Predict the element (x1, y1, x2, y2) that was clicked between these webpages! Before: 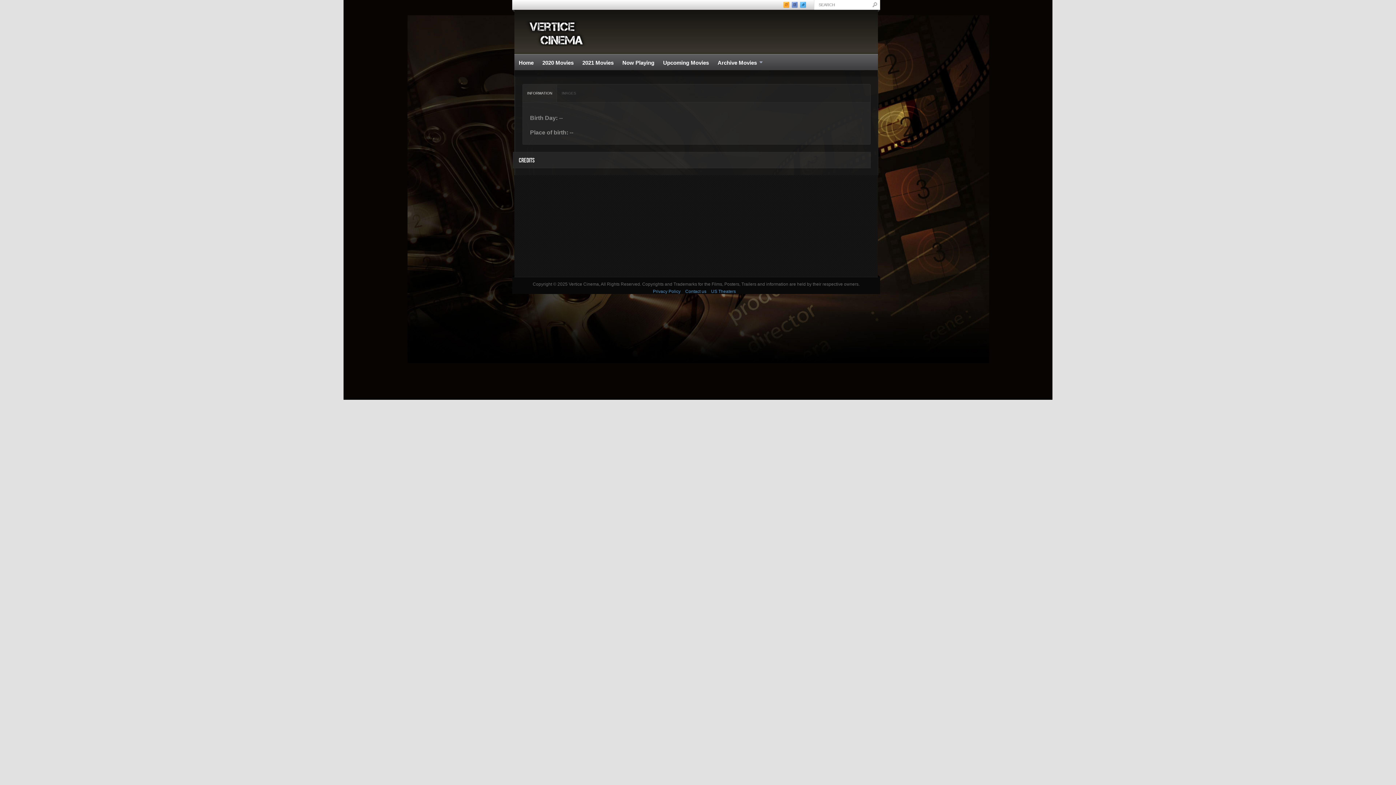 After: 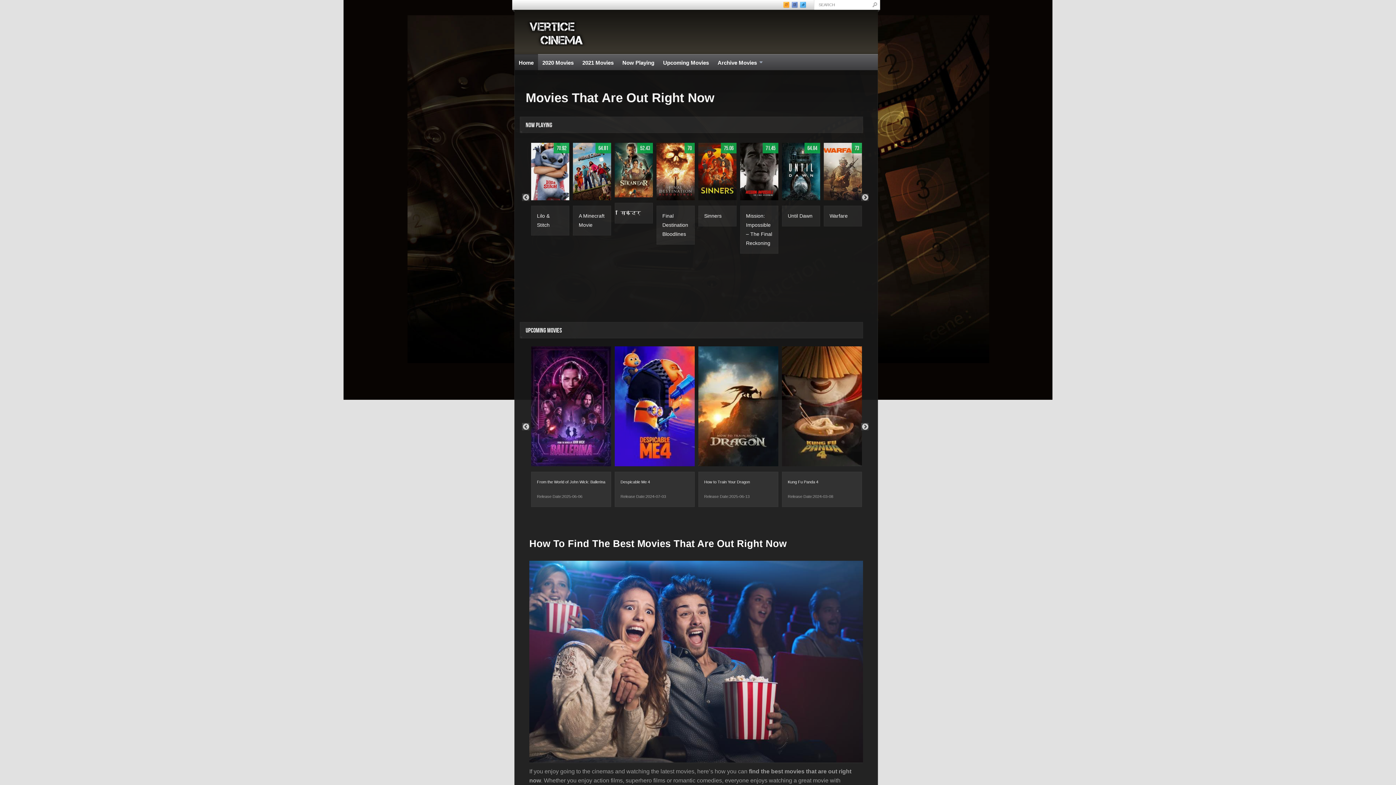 Action: label: Home bbox: (514, 54, 538, 70)